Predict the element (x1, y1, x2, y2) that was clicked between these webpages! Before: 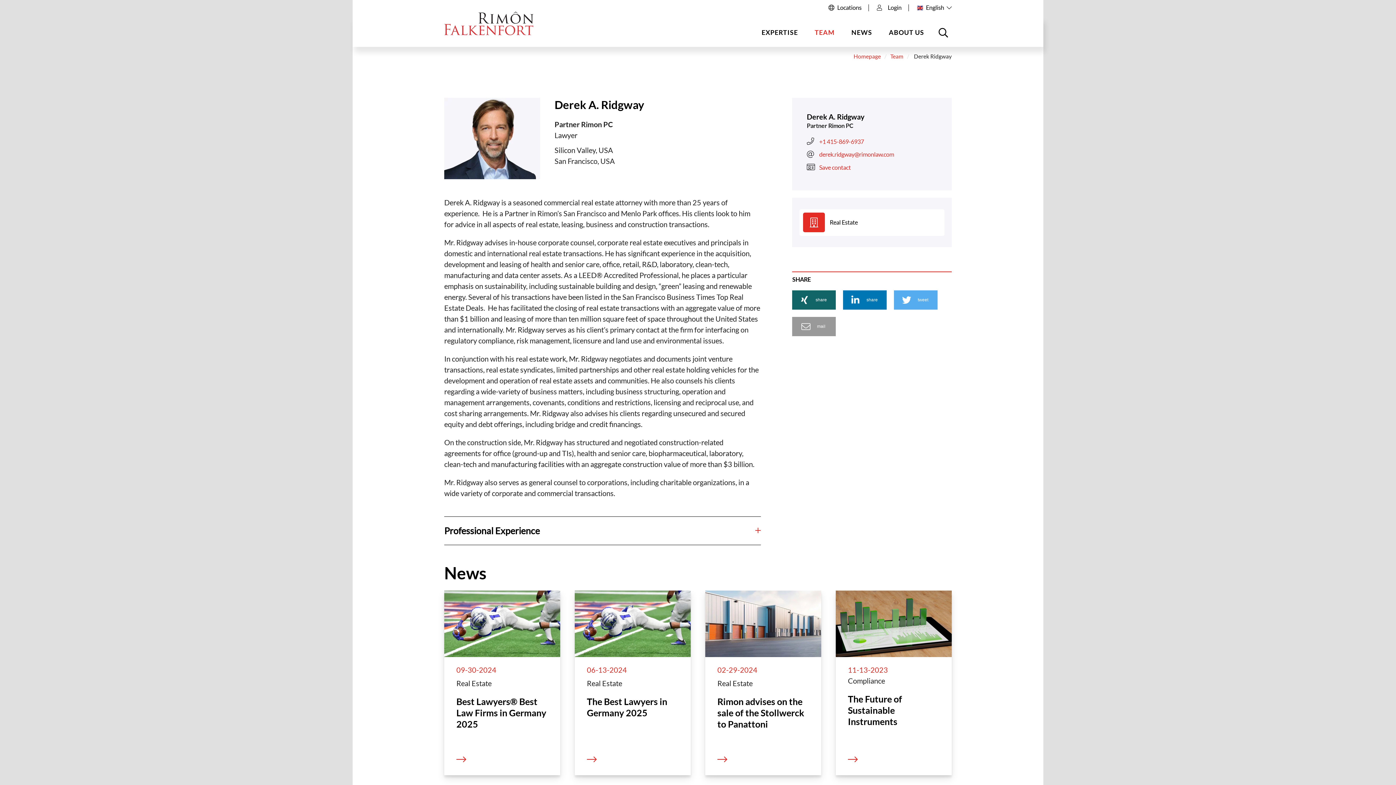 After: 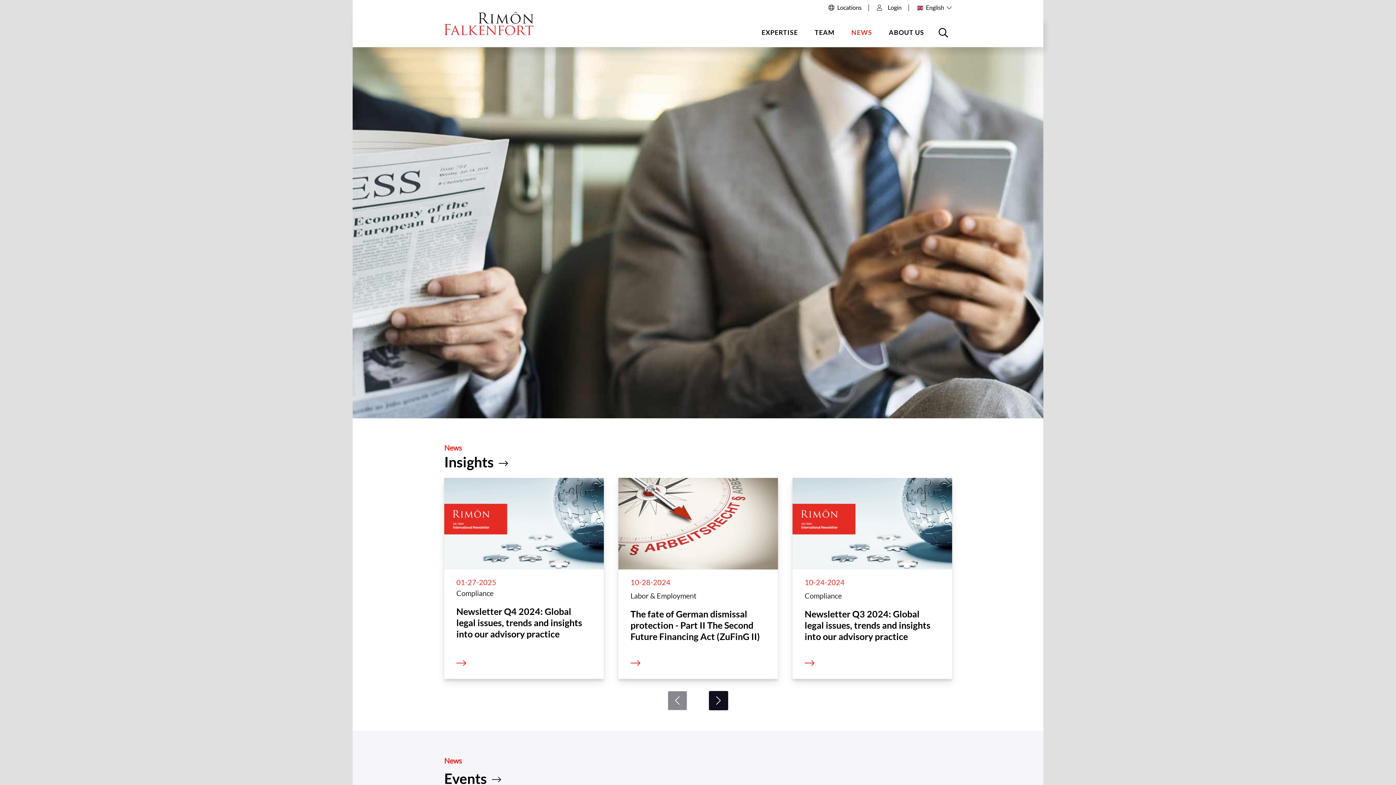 Action: bbox: (848, 24, 876, 46) label: NEWS